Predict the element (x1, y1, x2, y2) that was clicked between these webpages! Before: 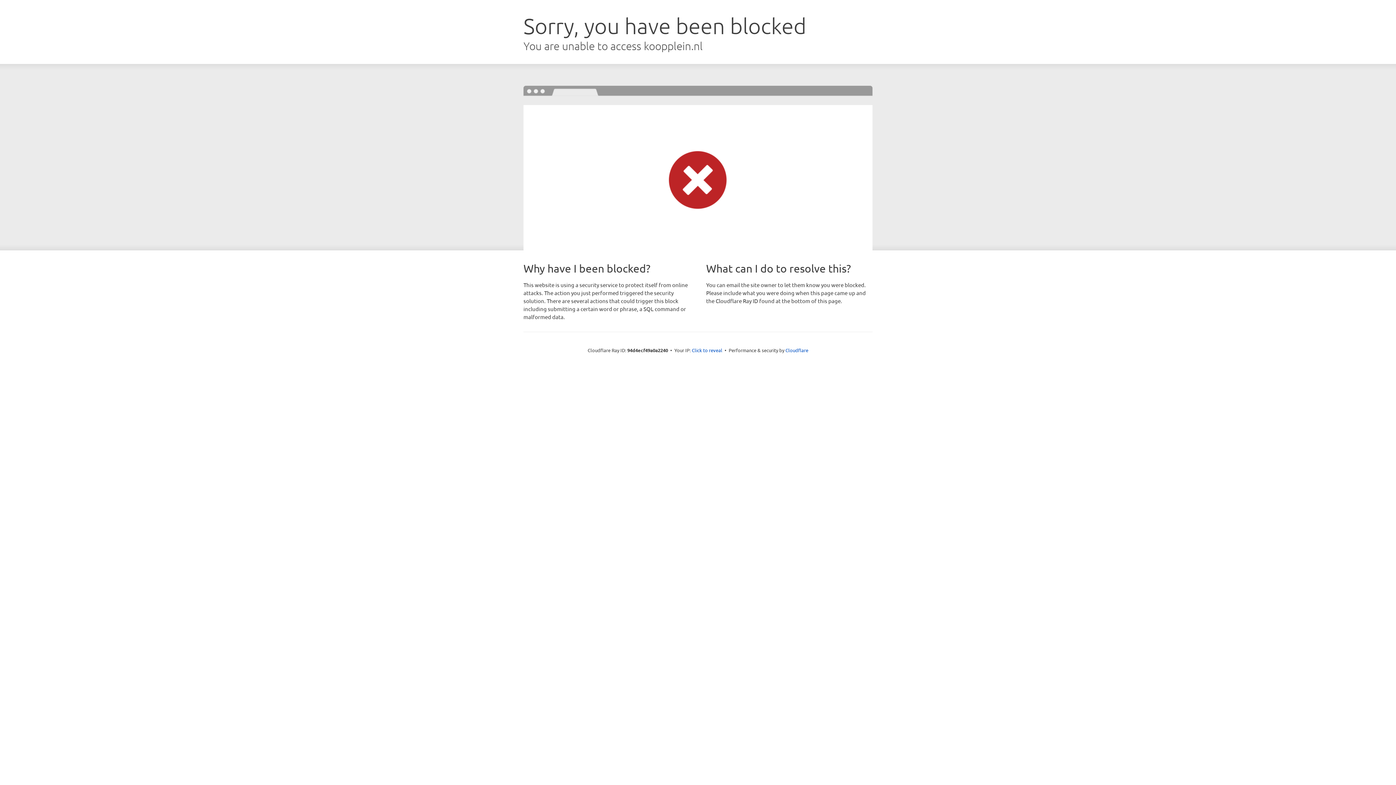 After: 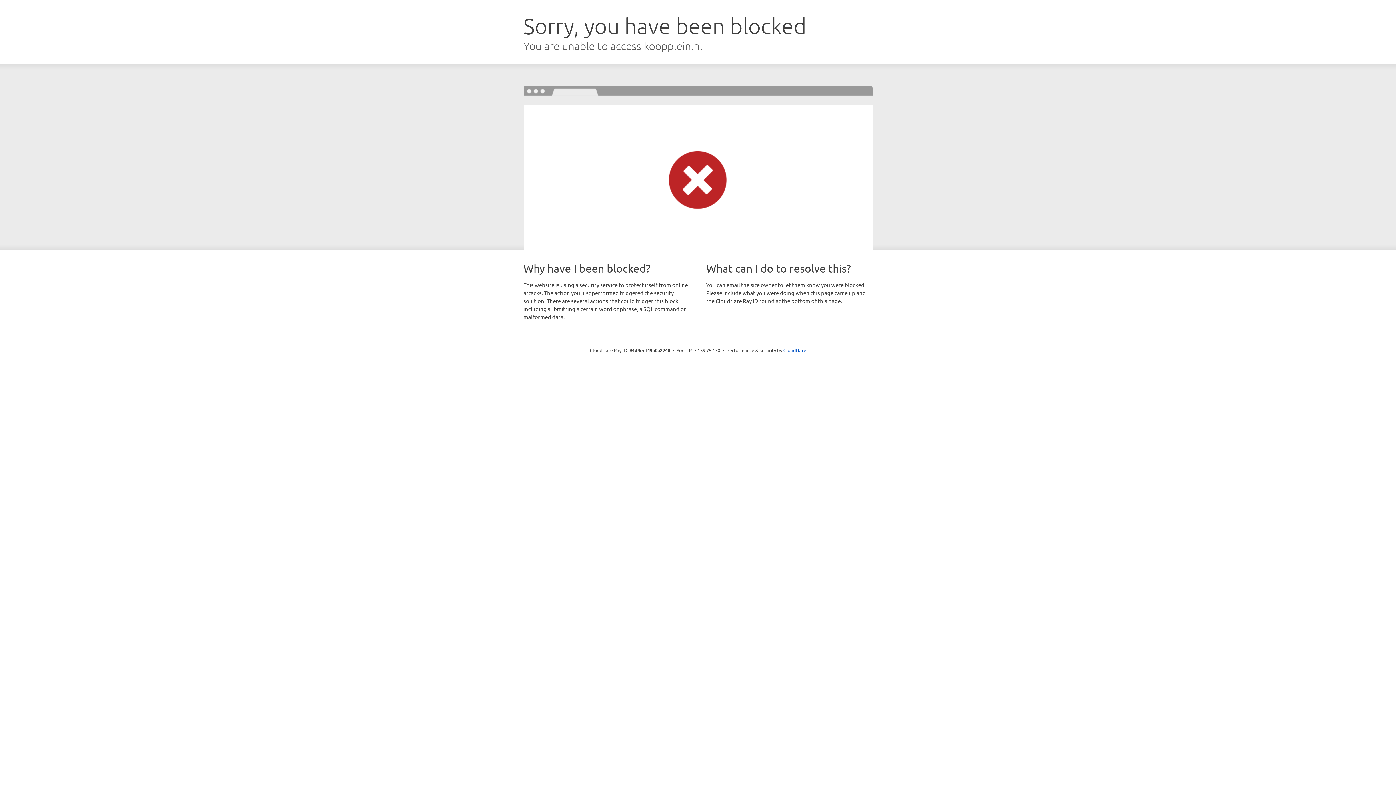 Action: bbox: (692, 346, 722, 353) label: Click to reveal